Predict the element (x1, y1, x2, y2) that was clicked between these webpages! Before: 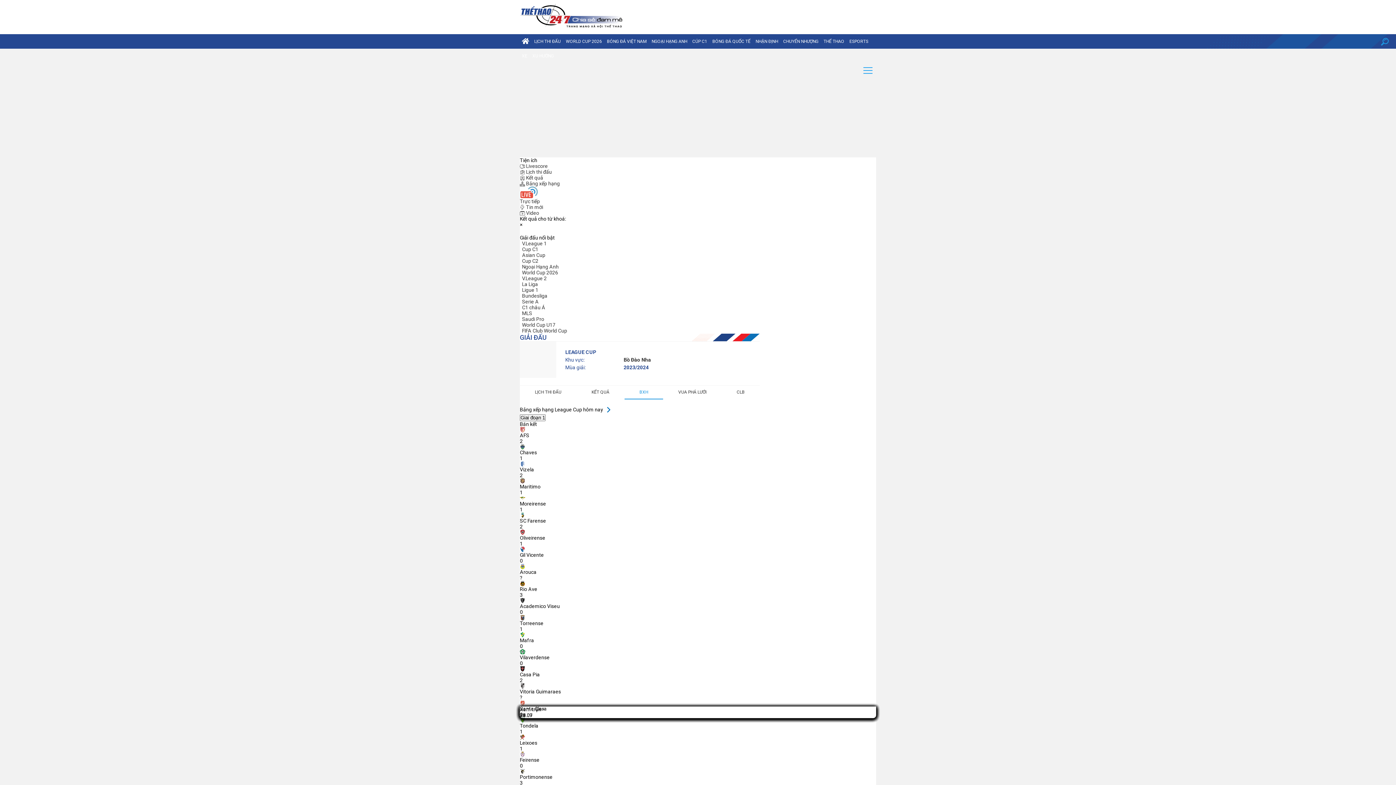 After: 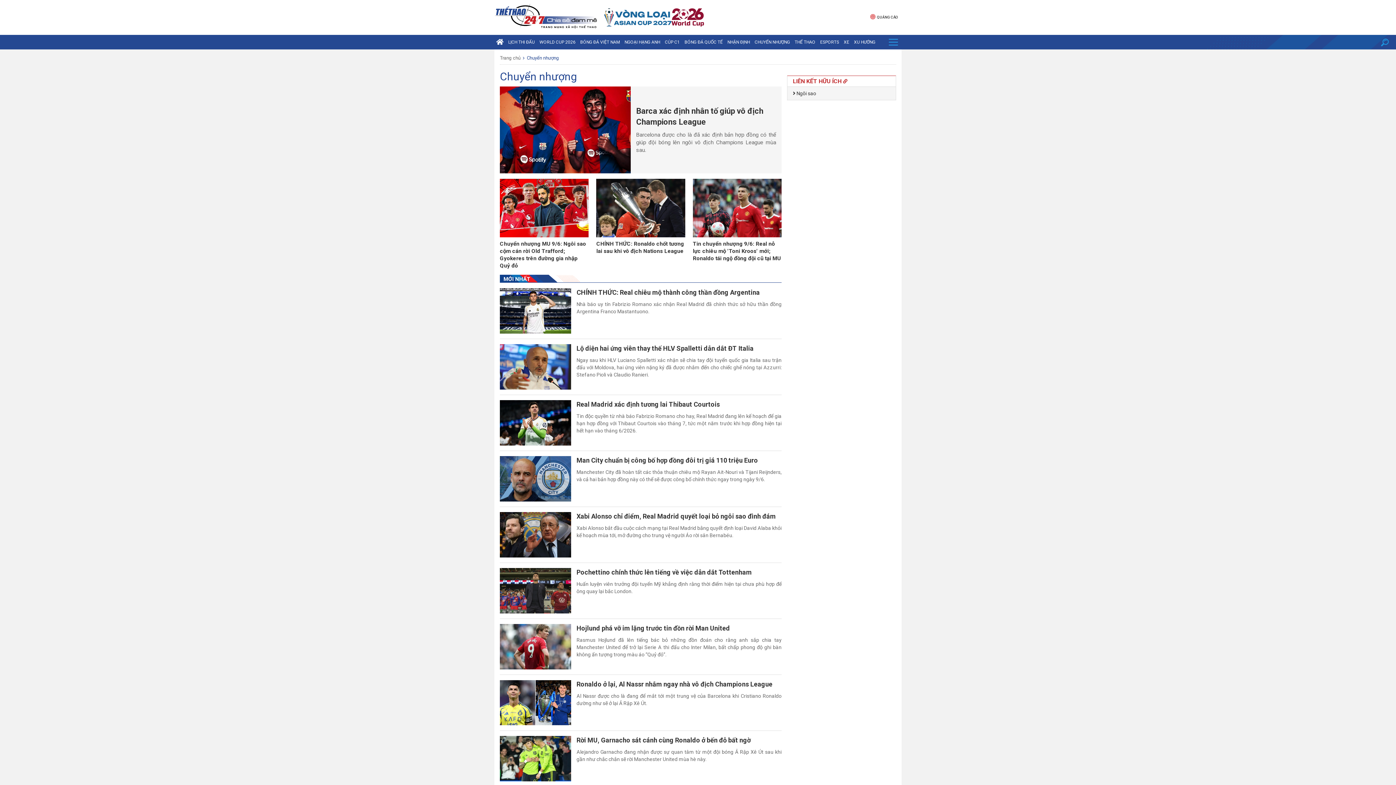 Action: label: CHUYỂN NHƯỢNG bbox: (781, 34, 820, 48)